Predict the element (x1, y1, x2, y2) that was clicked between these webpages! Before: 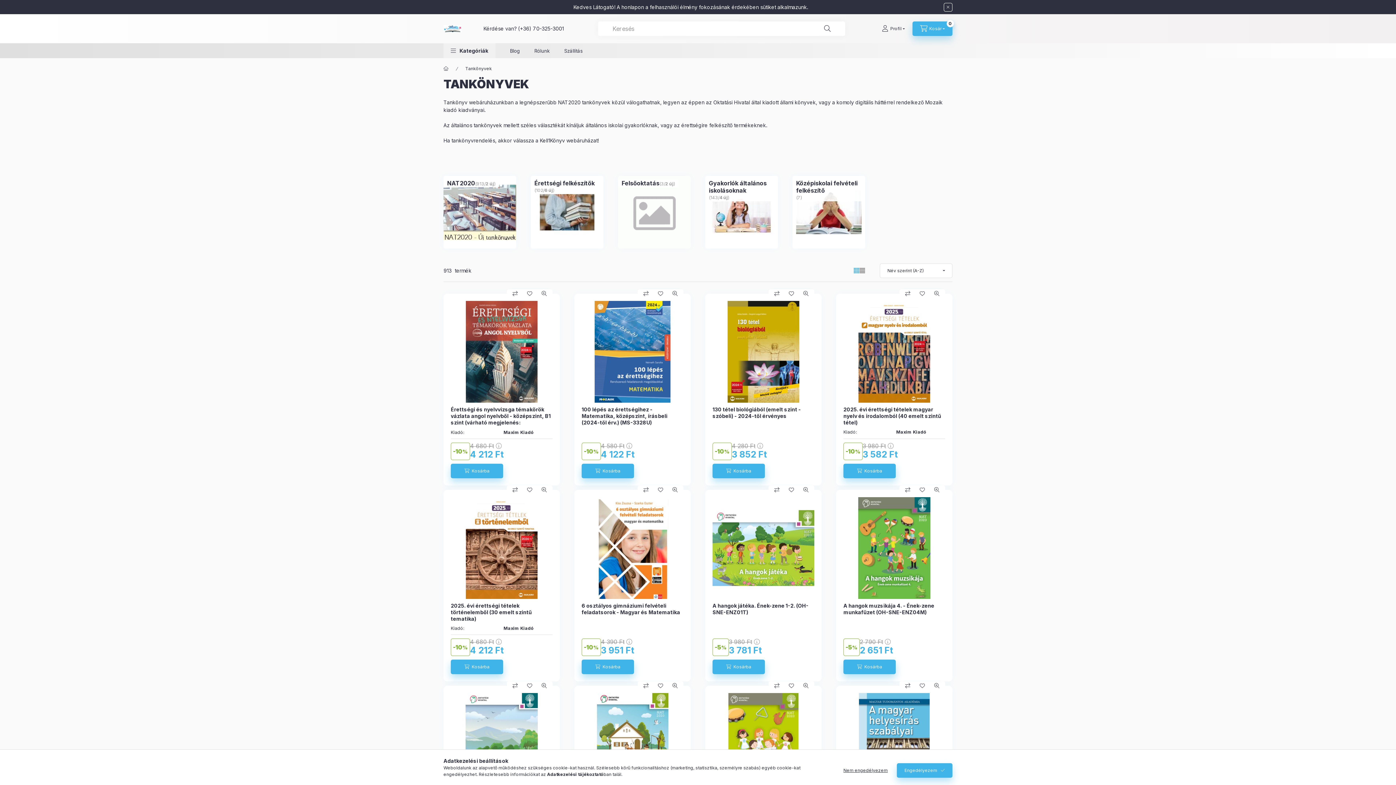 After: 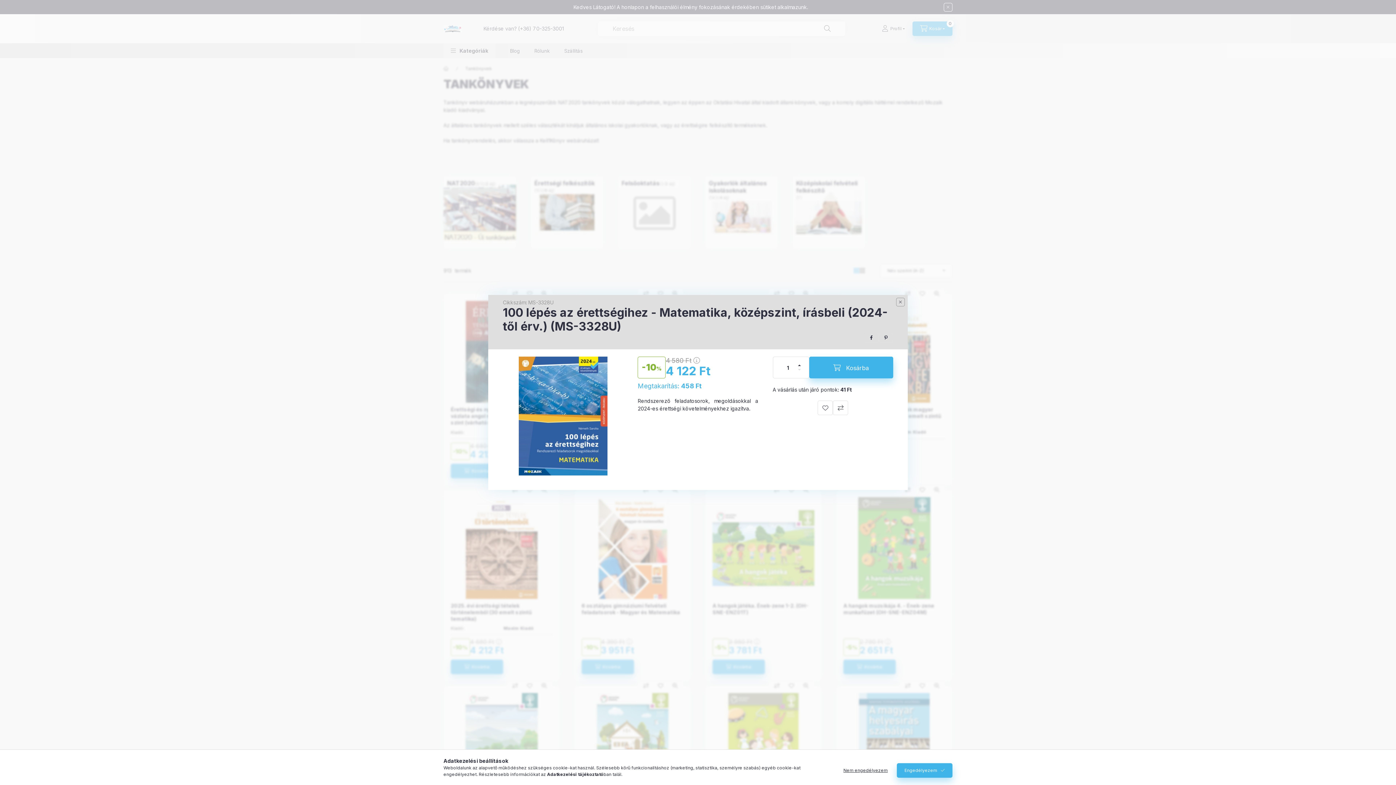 Action: label: Gyorsnézet bbox: (668, 289, 682, 298)